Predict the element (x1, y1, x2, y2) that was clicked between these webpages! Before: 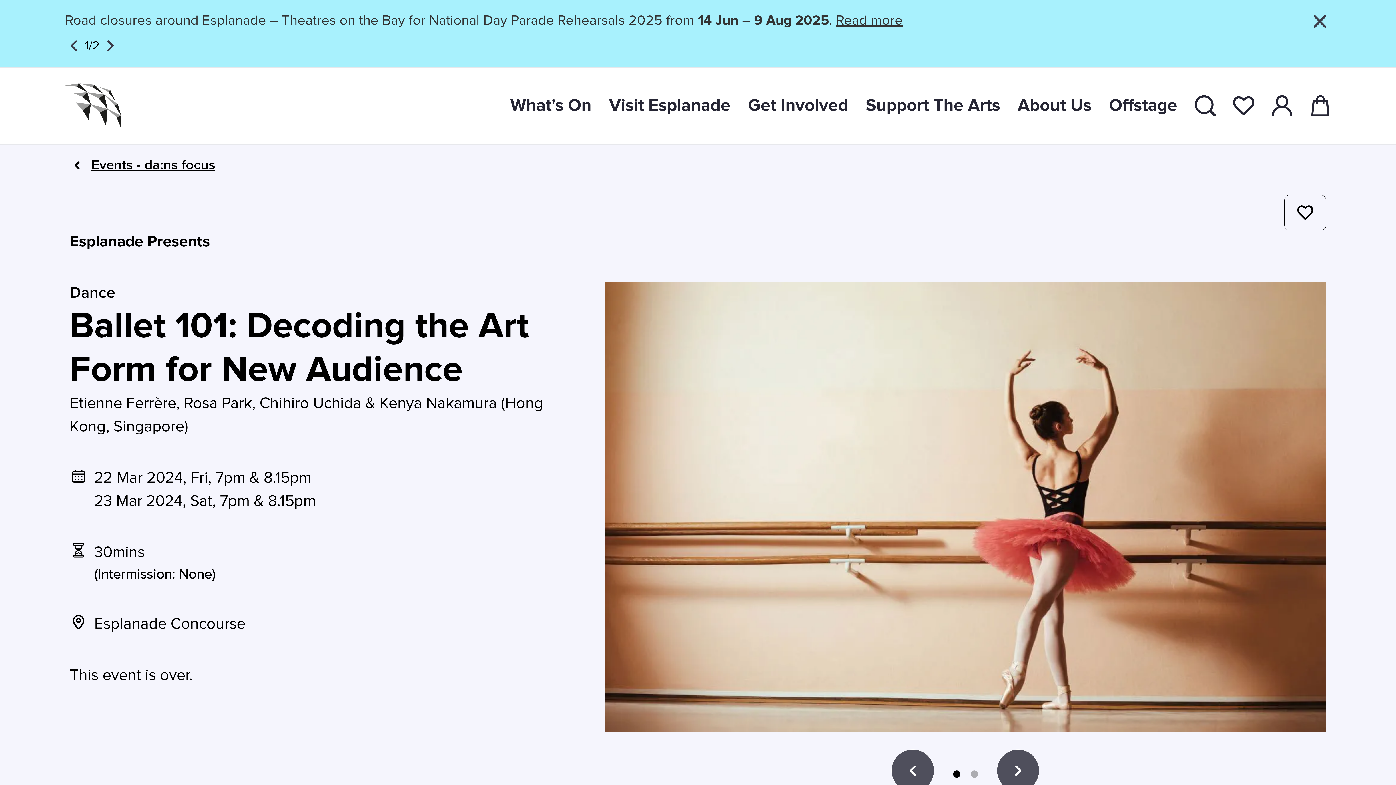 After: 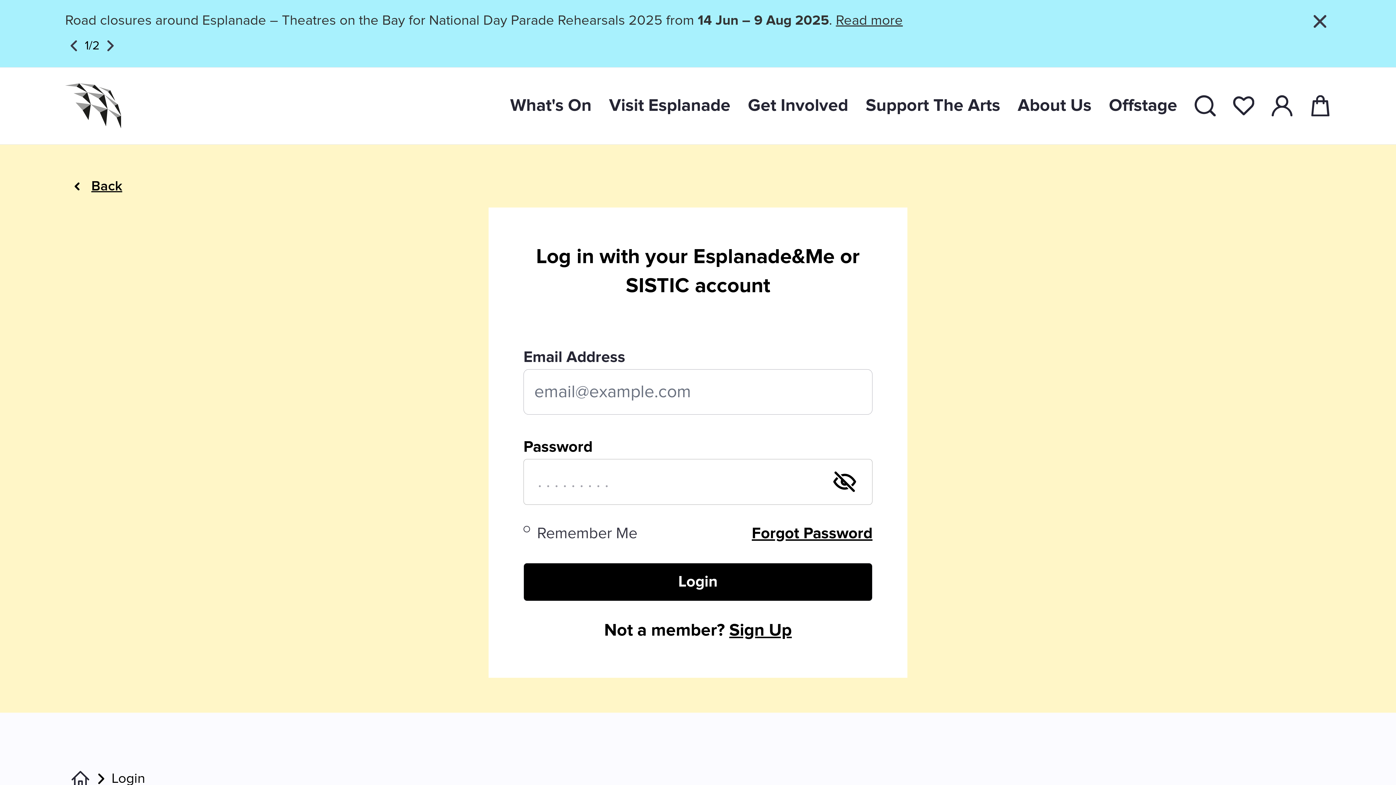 Action: bbox: (1271, 95, 1292, 116)